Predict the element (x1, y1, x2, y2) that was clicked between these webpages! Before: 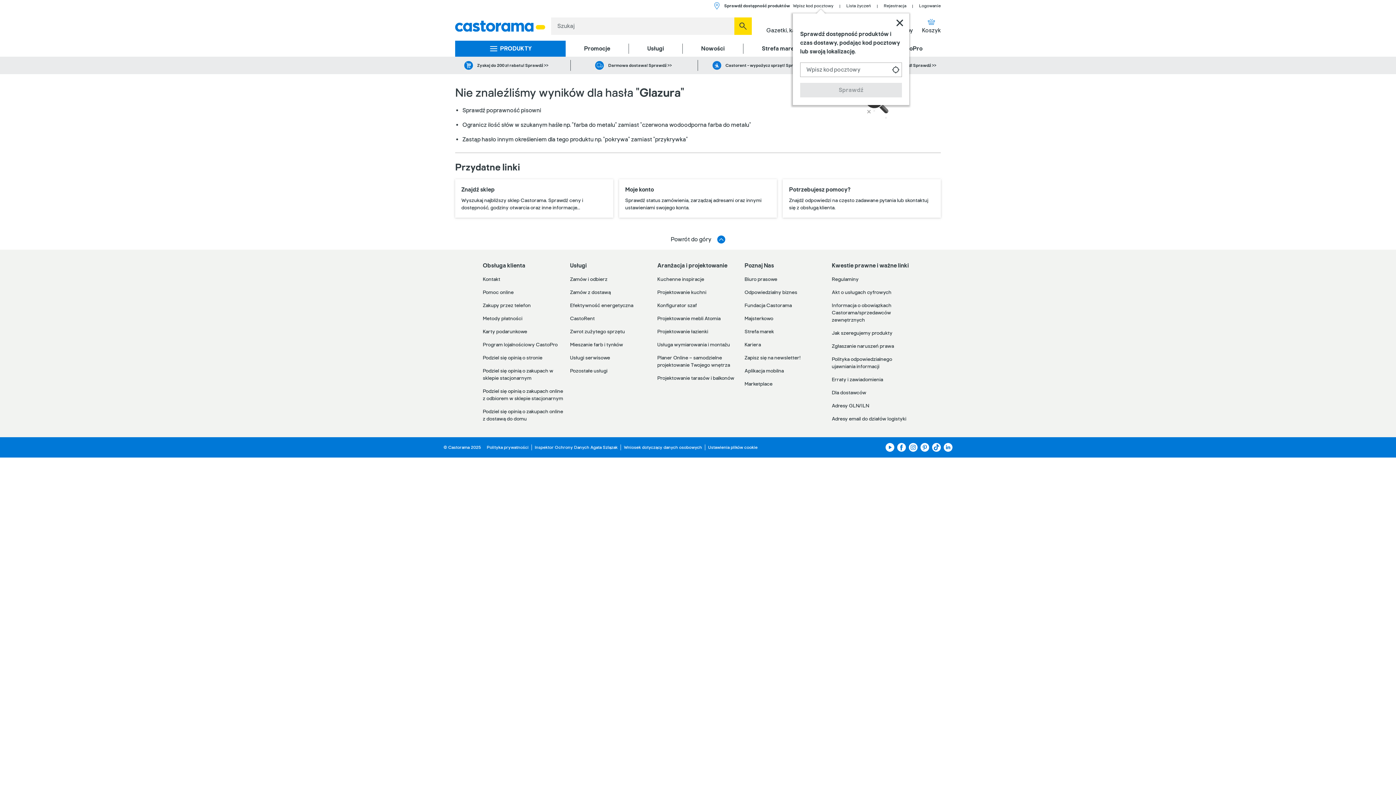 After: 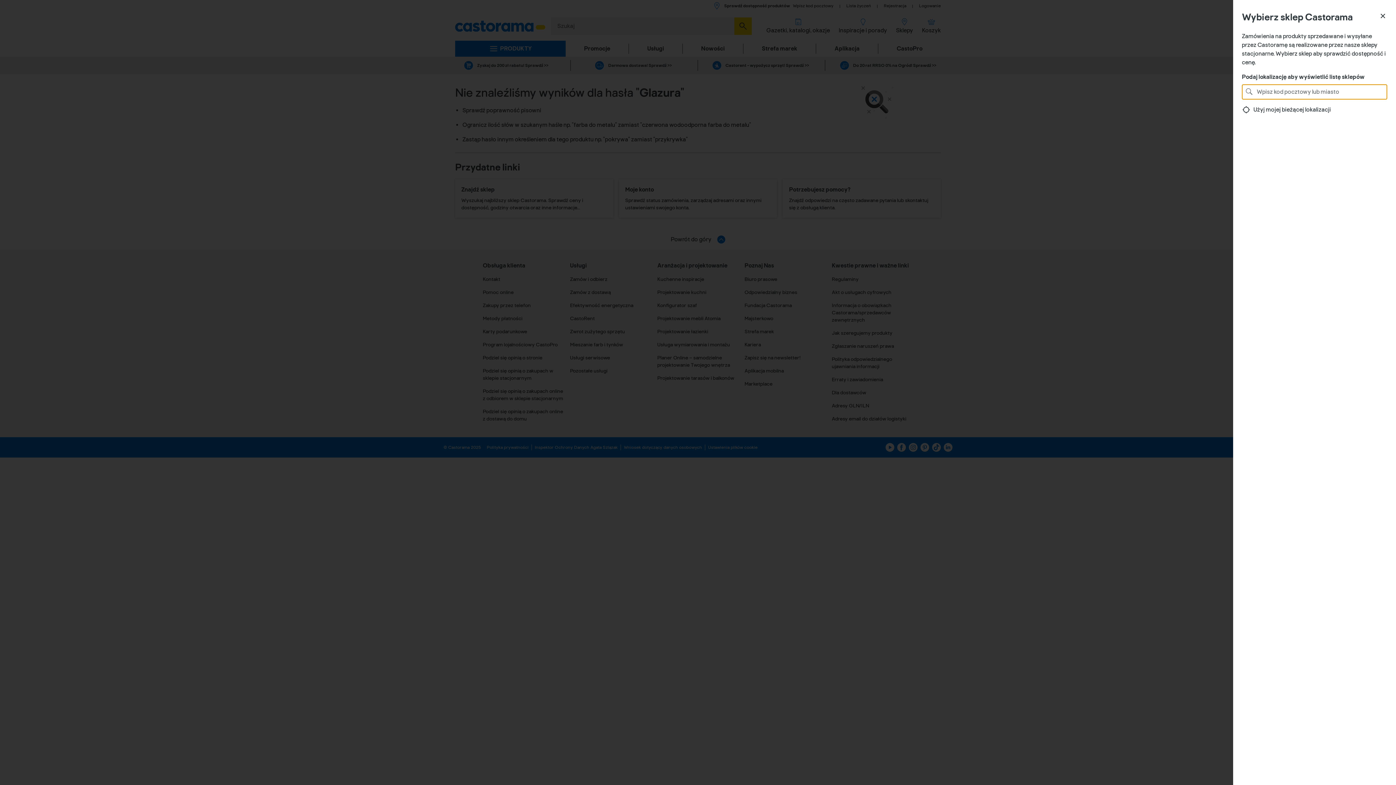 Action: bbox: (455, 179, 613, 223) label: Znajdź sklep

Wyszukaj najbliższy sklep Castorama. Sprawdź ceny i dostępność, godziny otwarcia oraz inne informacje…